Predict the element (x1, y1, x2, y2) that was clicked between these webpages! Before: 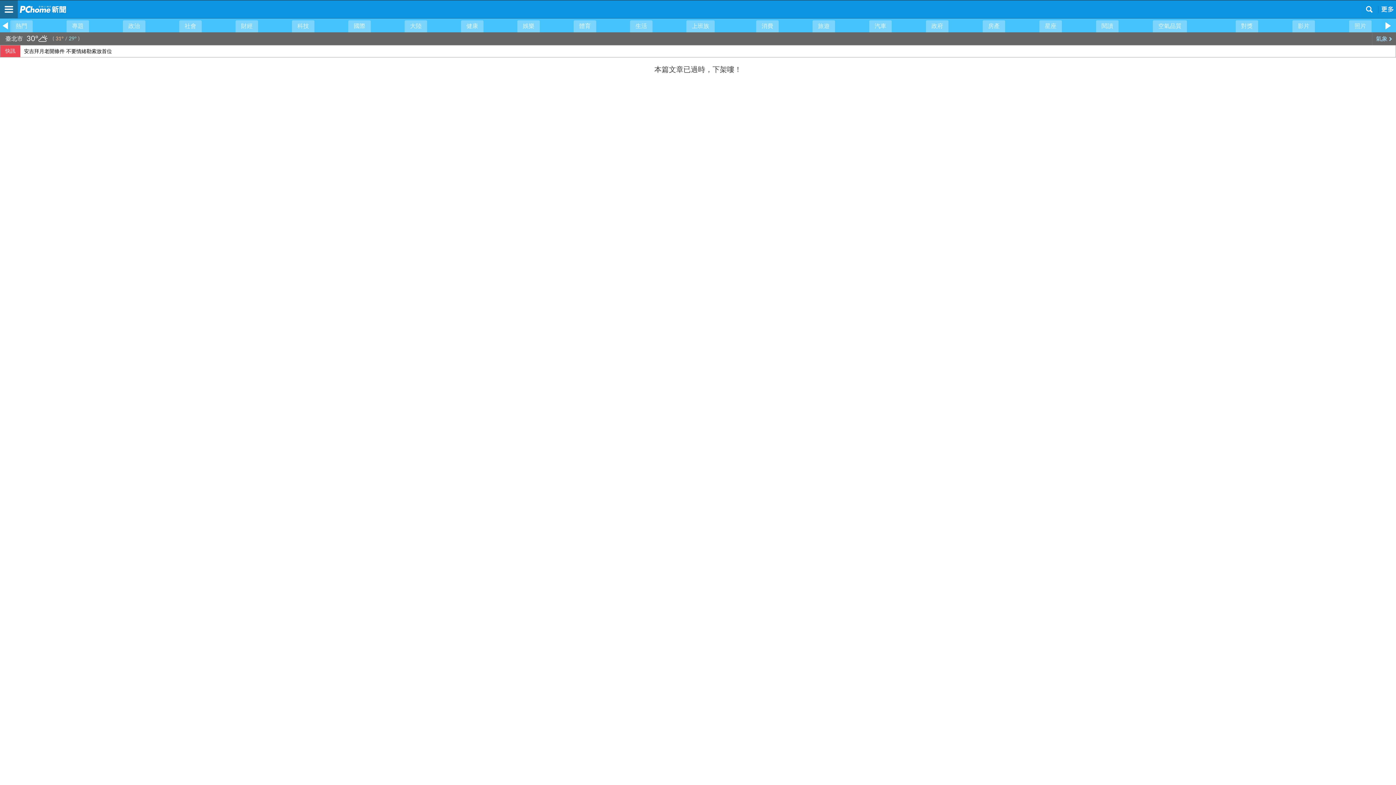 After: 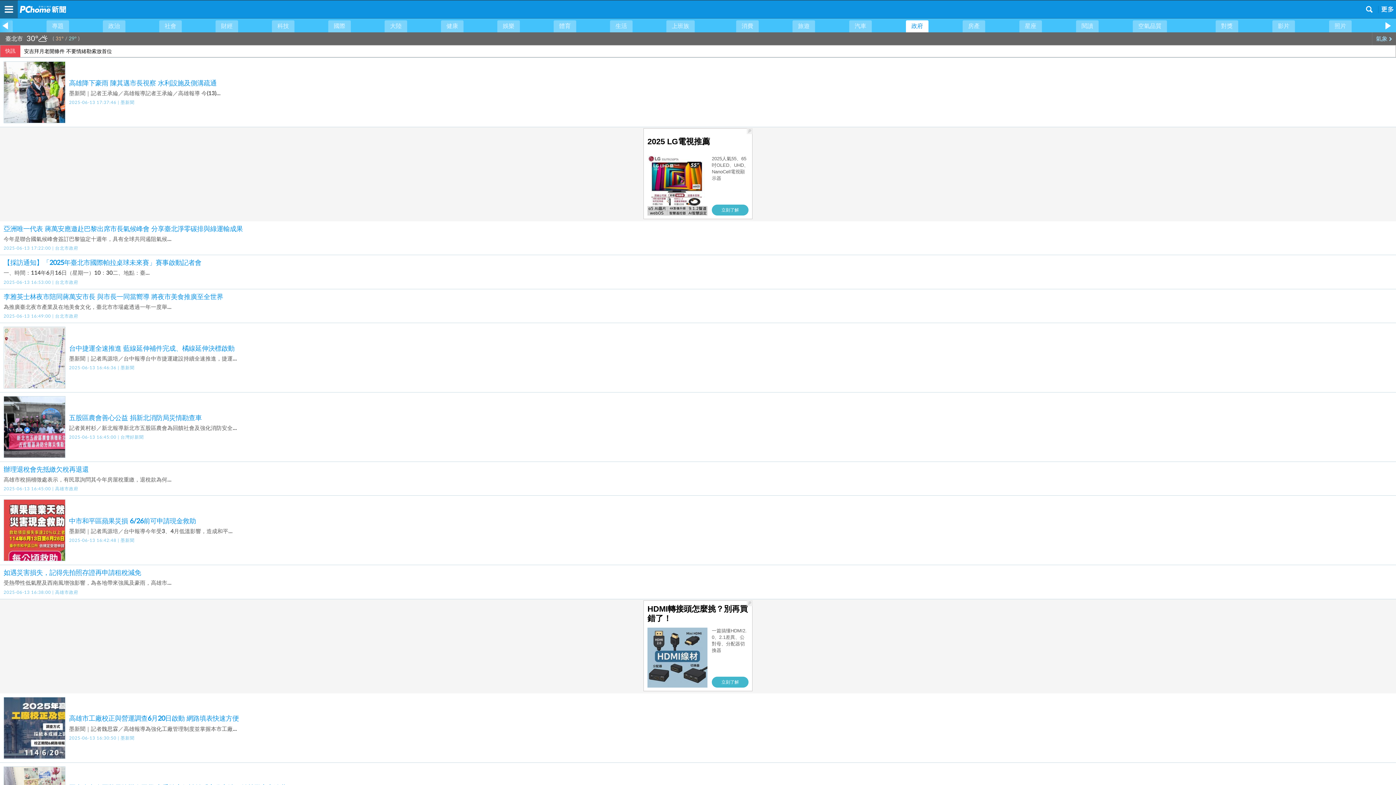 Action: bbox: (926, 20, 948, 32) label: 政府